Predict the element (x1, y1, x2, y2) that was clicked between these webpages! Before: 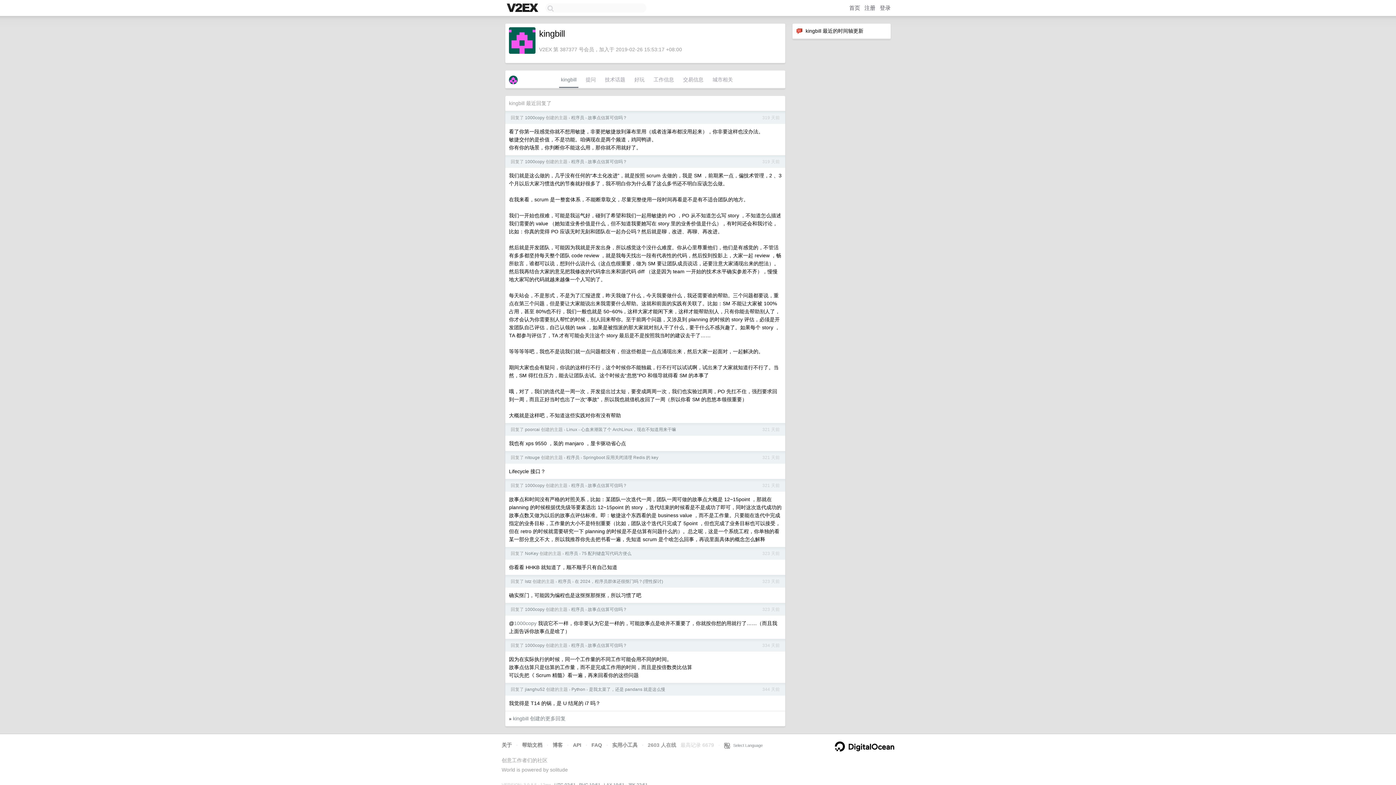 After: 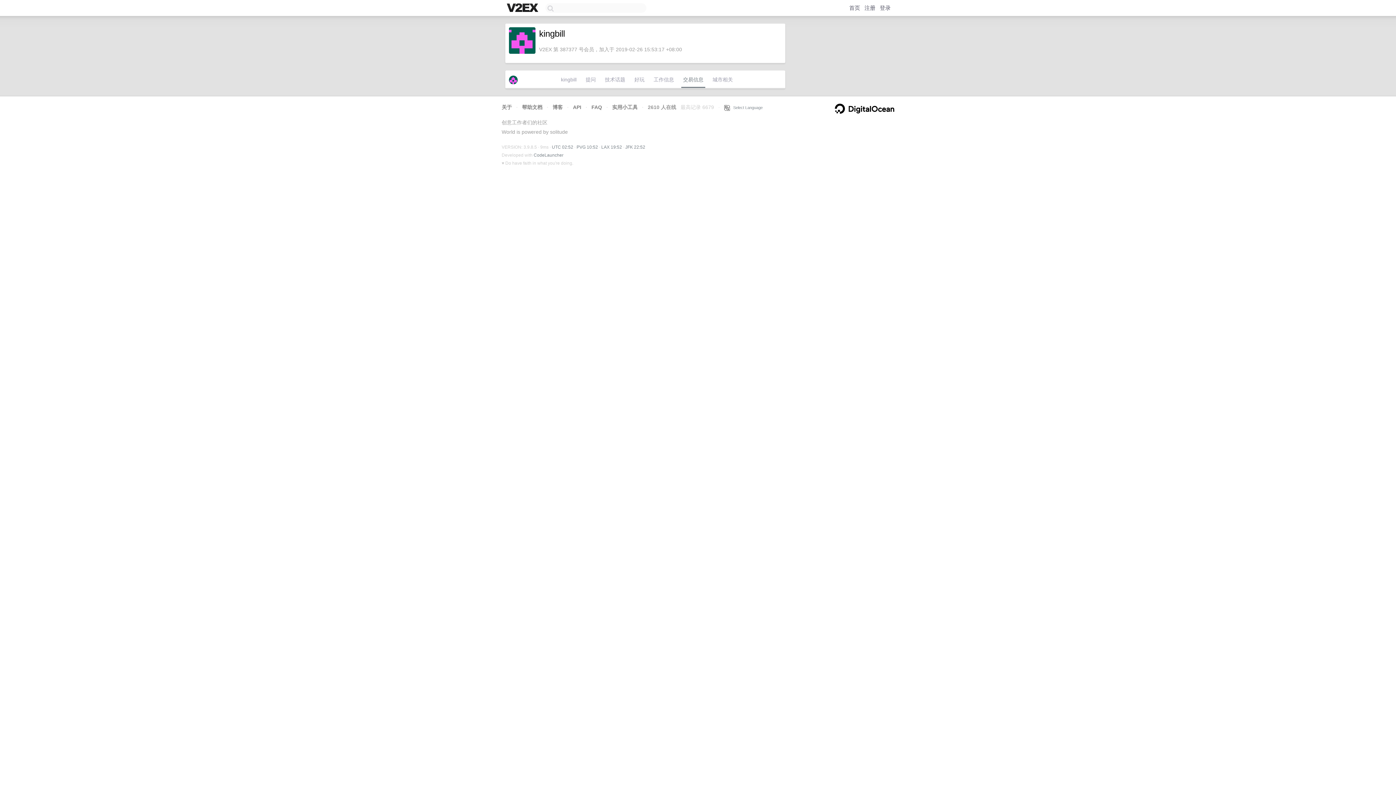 Action: bbox: (681, 74, 705, 88) label: 交易信息